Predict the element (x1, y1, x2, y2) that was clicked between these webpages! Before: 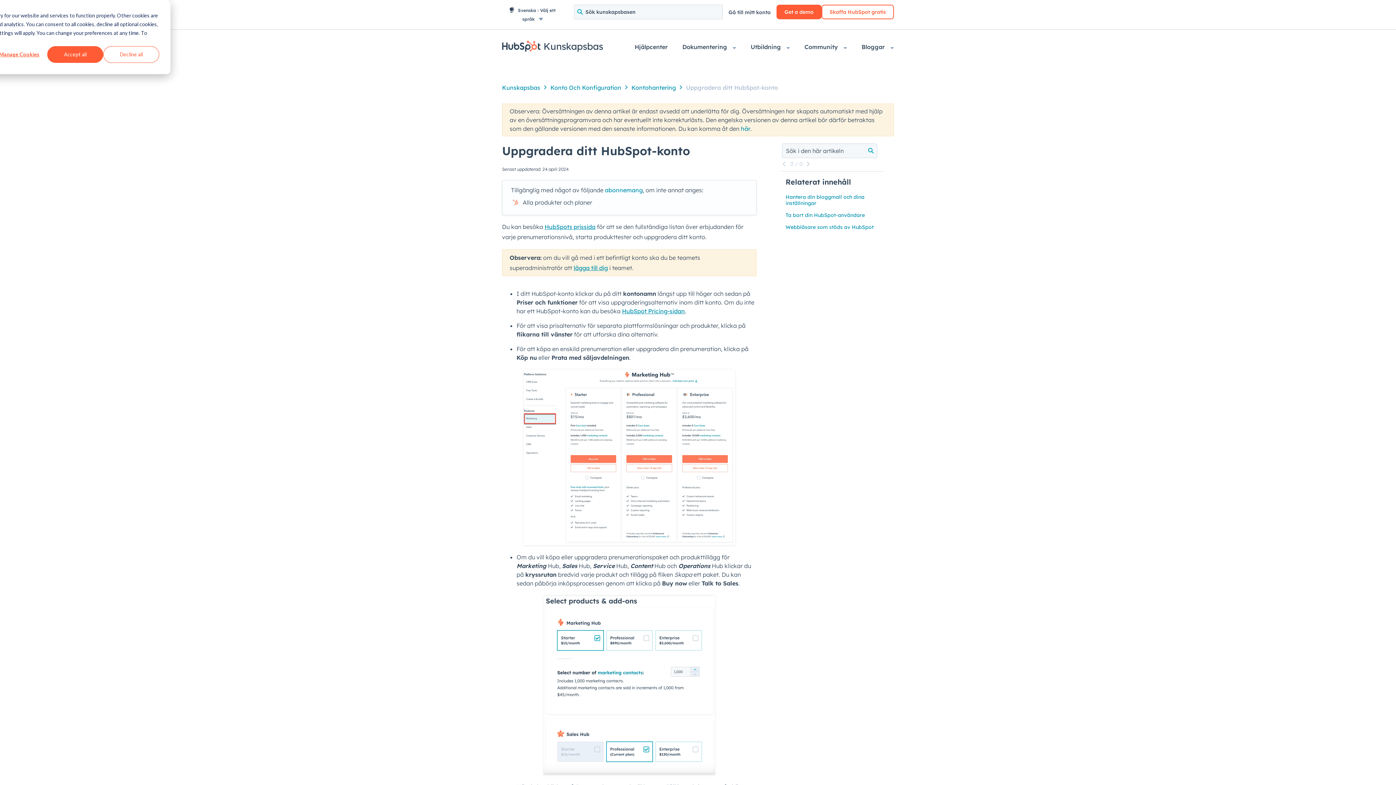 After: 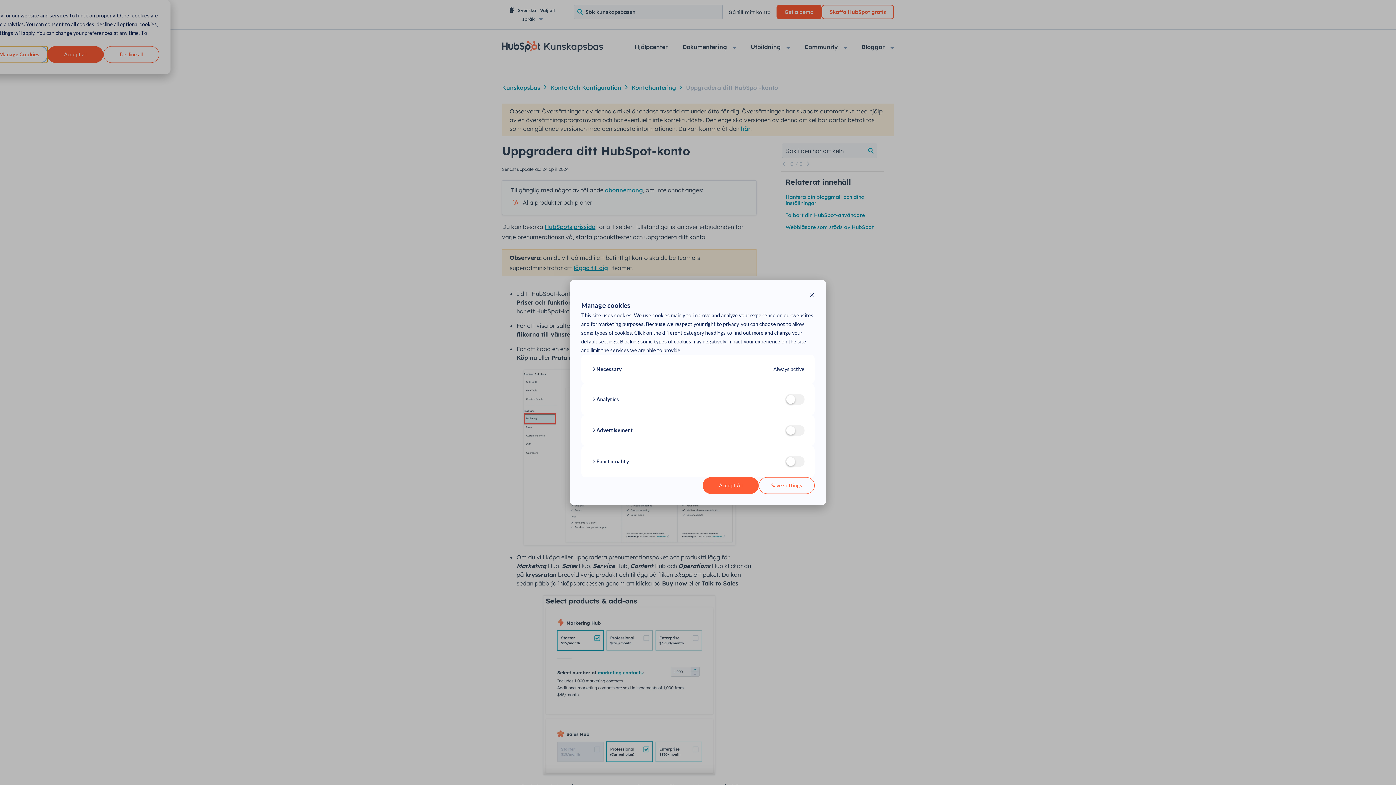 Action: label: Manage Cookies bbox: (-8, 46, 47, 62)